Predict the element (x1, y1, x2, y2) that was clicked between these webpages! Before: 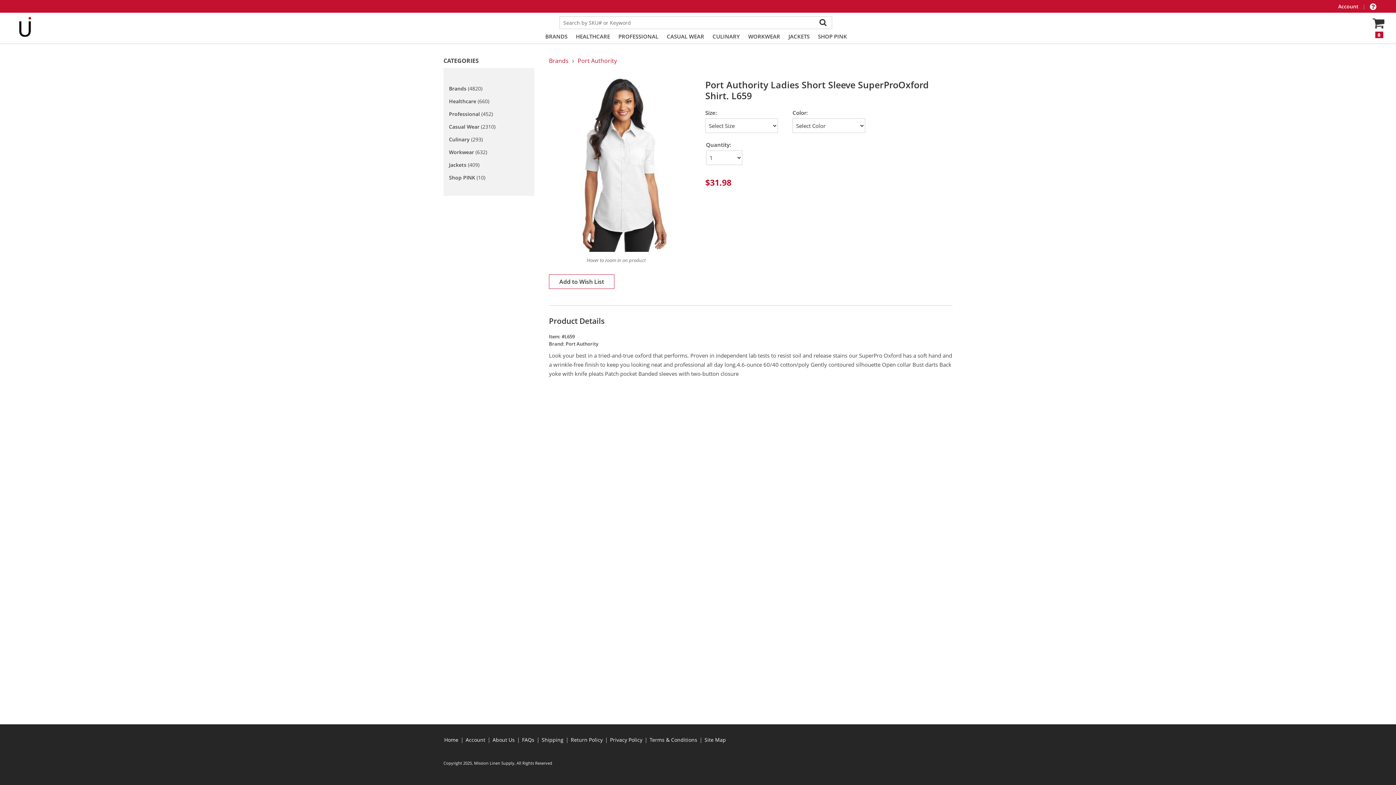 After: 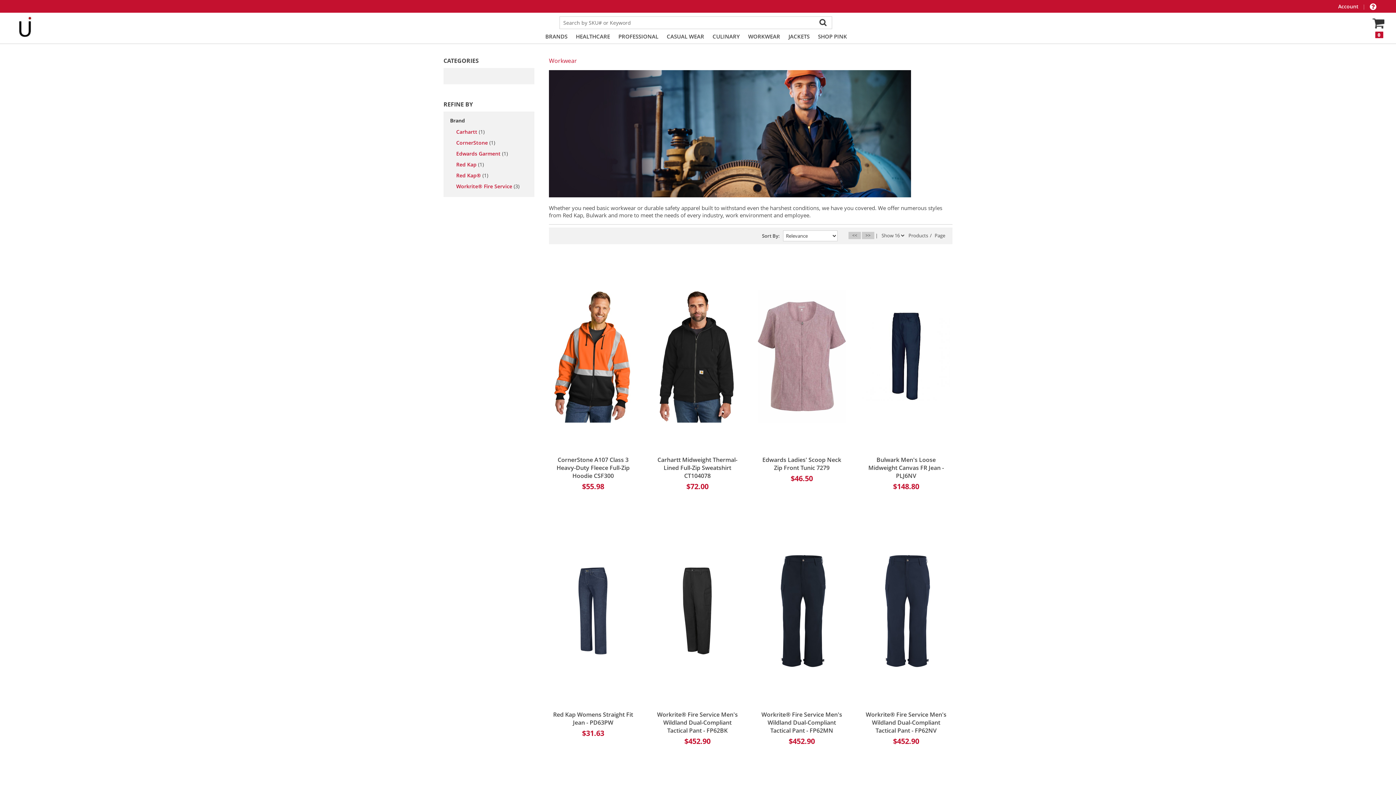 Action: label: Workwear (632) bbox: (449, 147, 487, 156)